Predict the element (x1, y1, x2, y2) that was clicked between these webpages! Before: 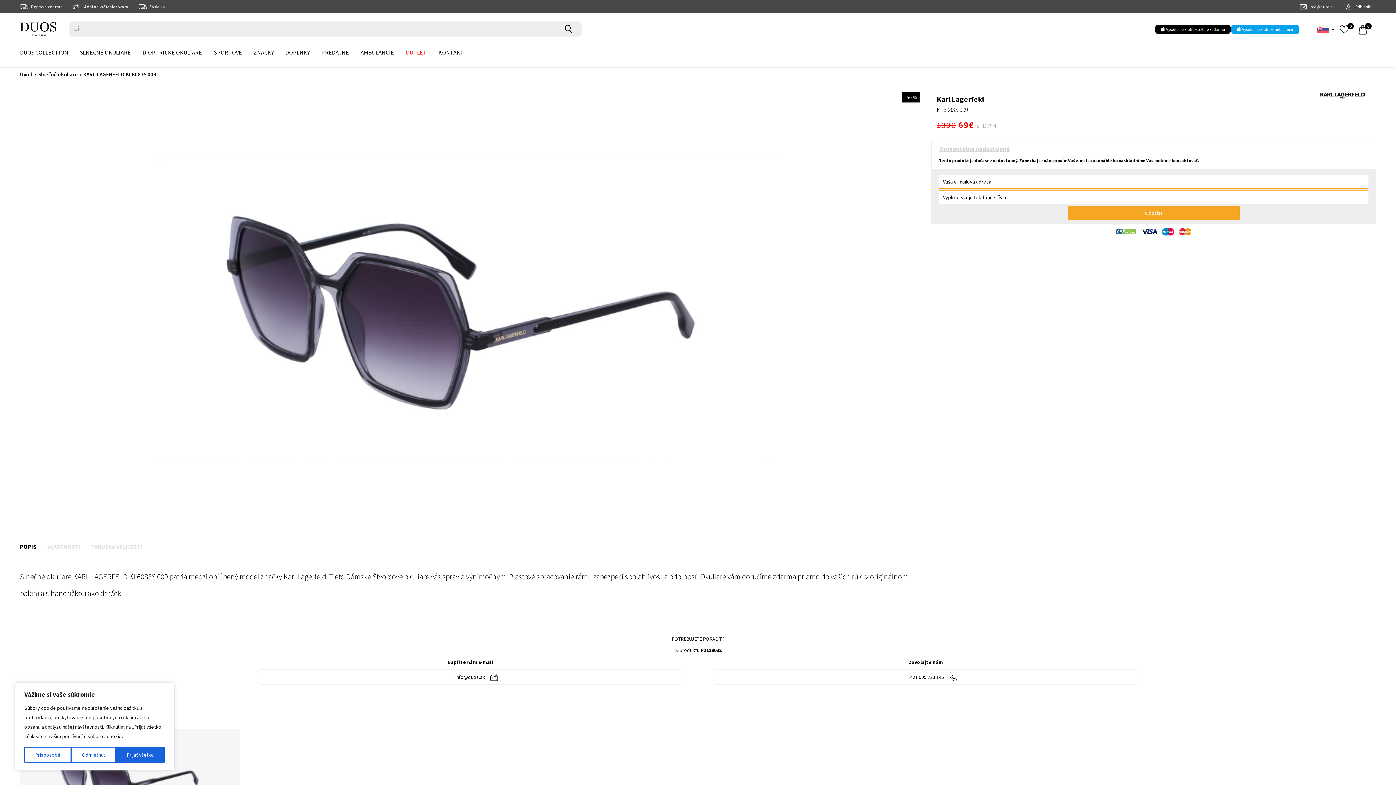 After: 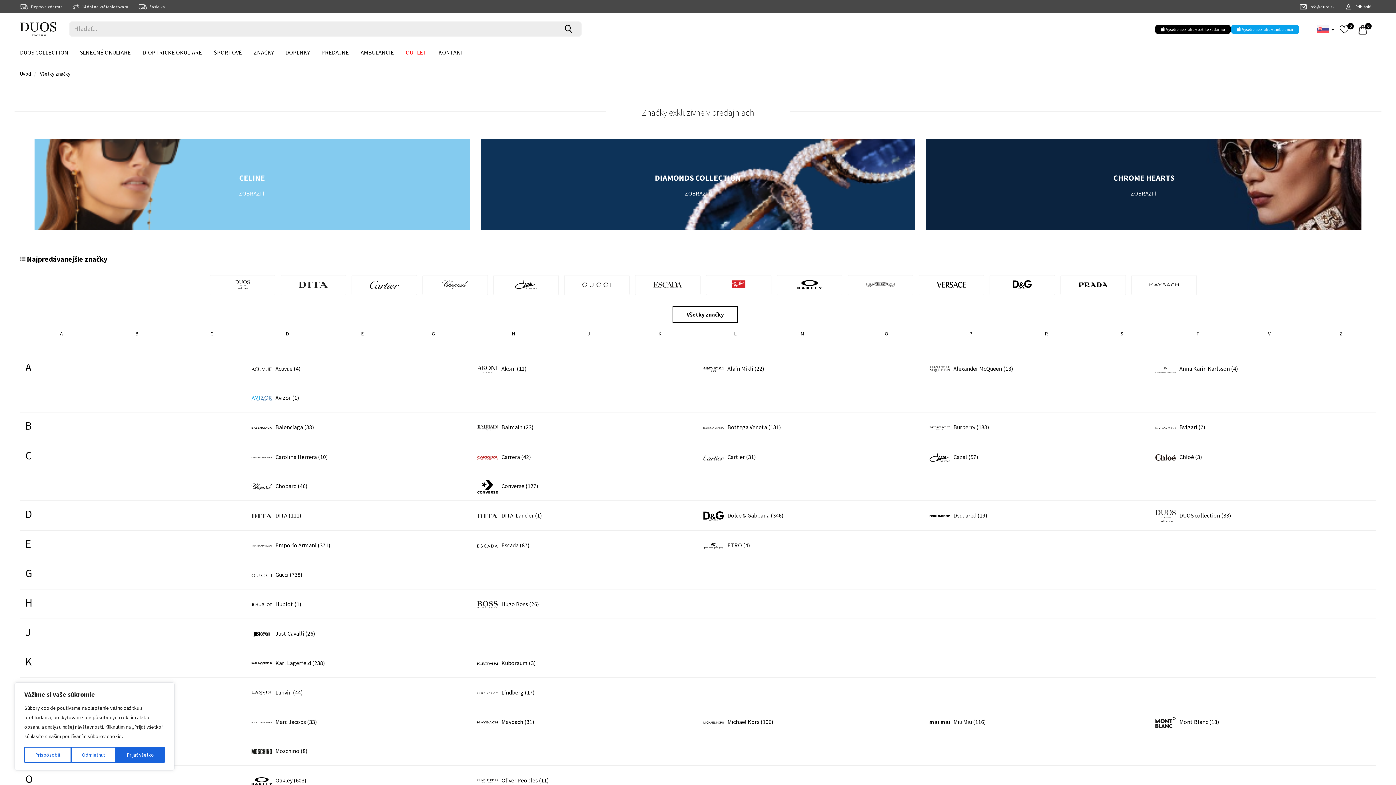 Action: bbox: (253, 45, 285, 67) label: ZNAČKY